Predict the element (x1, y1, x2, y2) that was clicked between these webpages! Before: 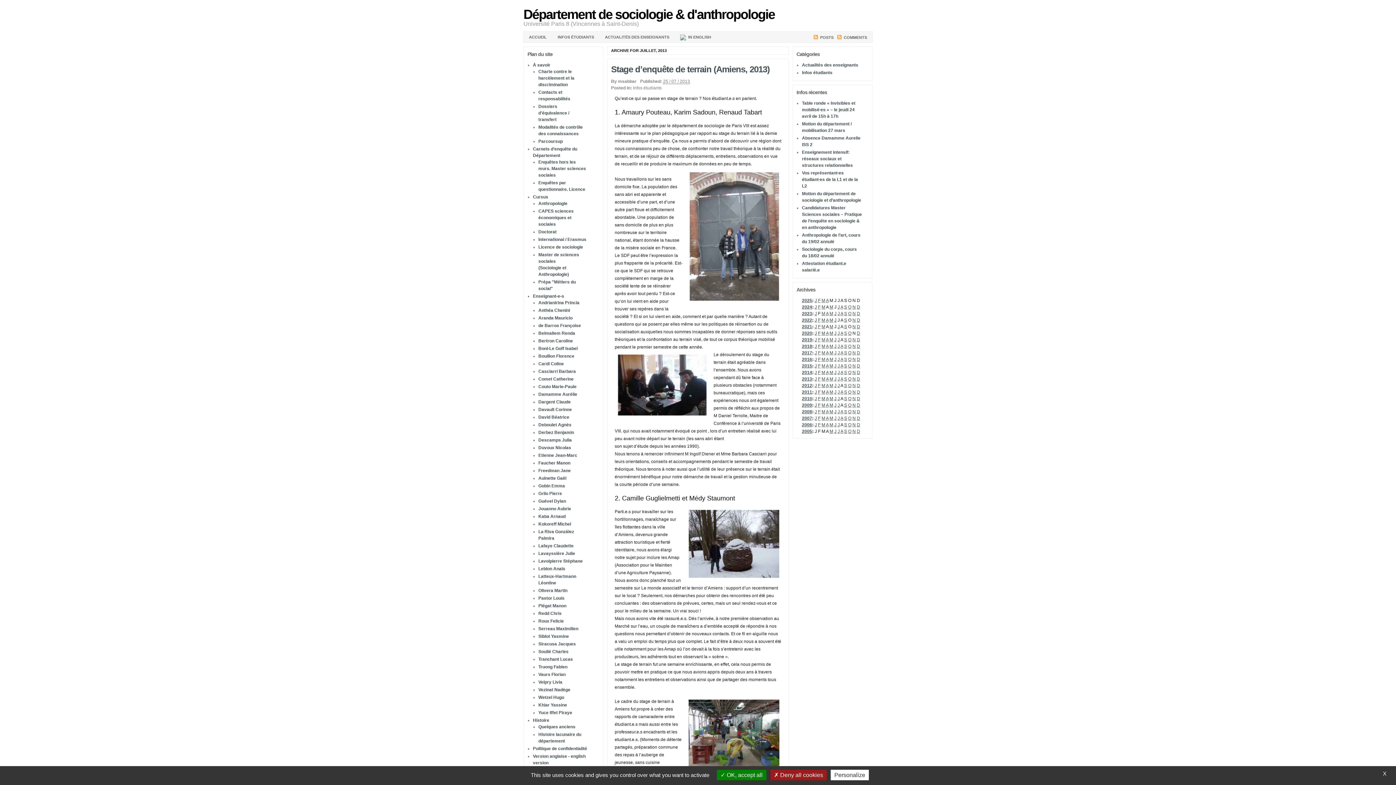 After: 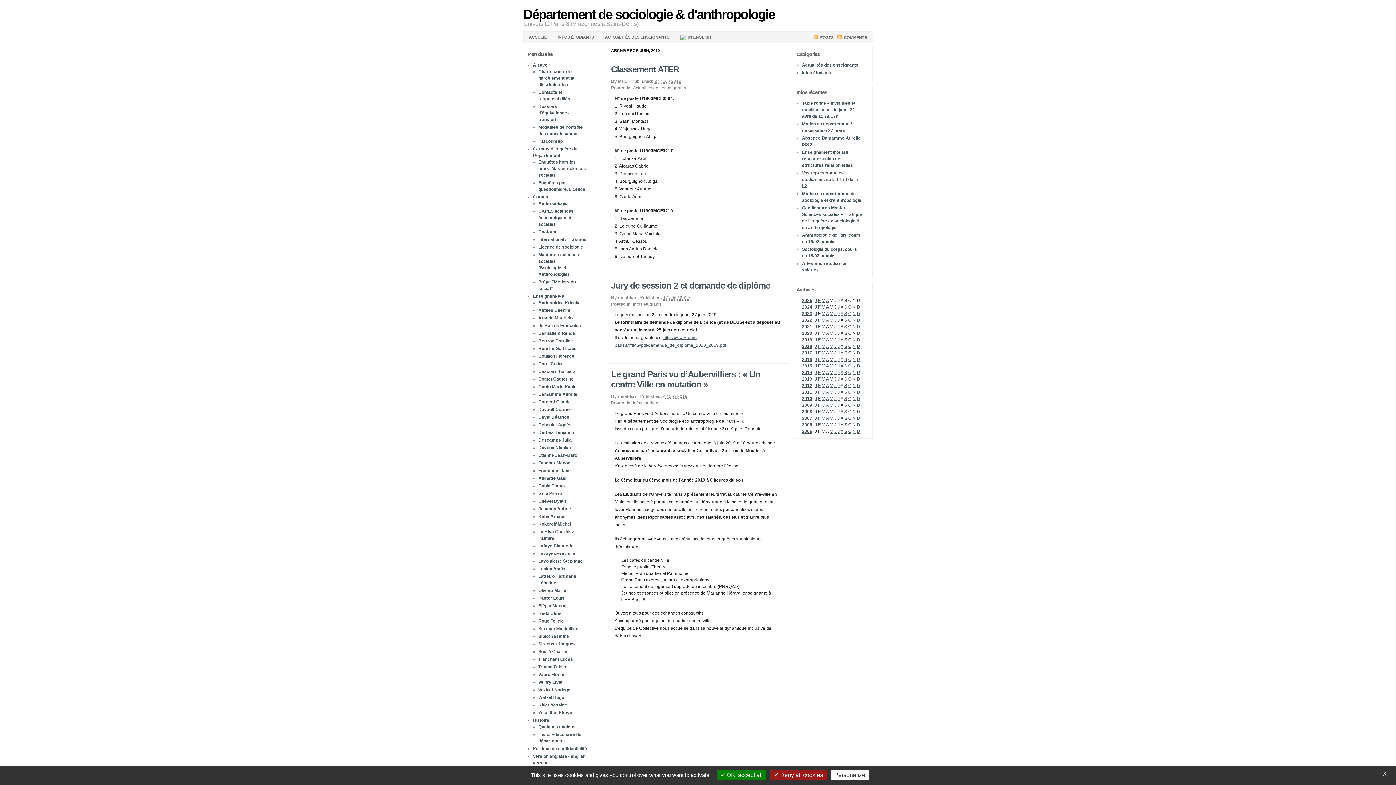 Action: label: J bbox: (834, 337, 836, 342)